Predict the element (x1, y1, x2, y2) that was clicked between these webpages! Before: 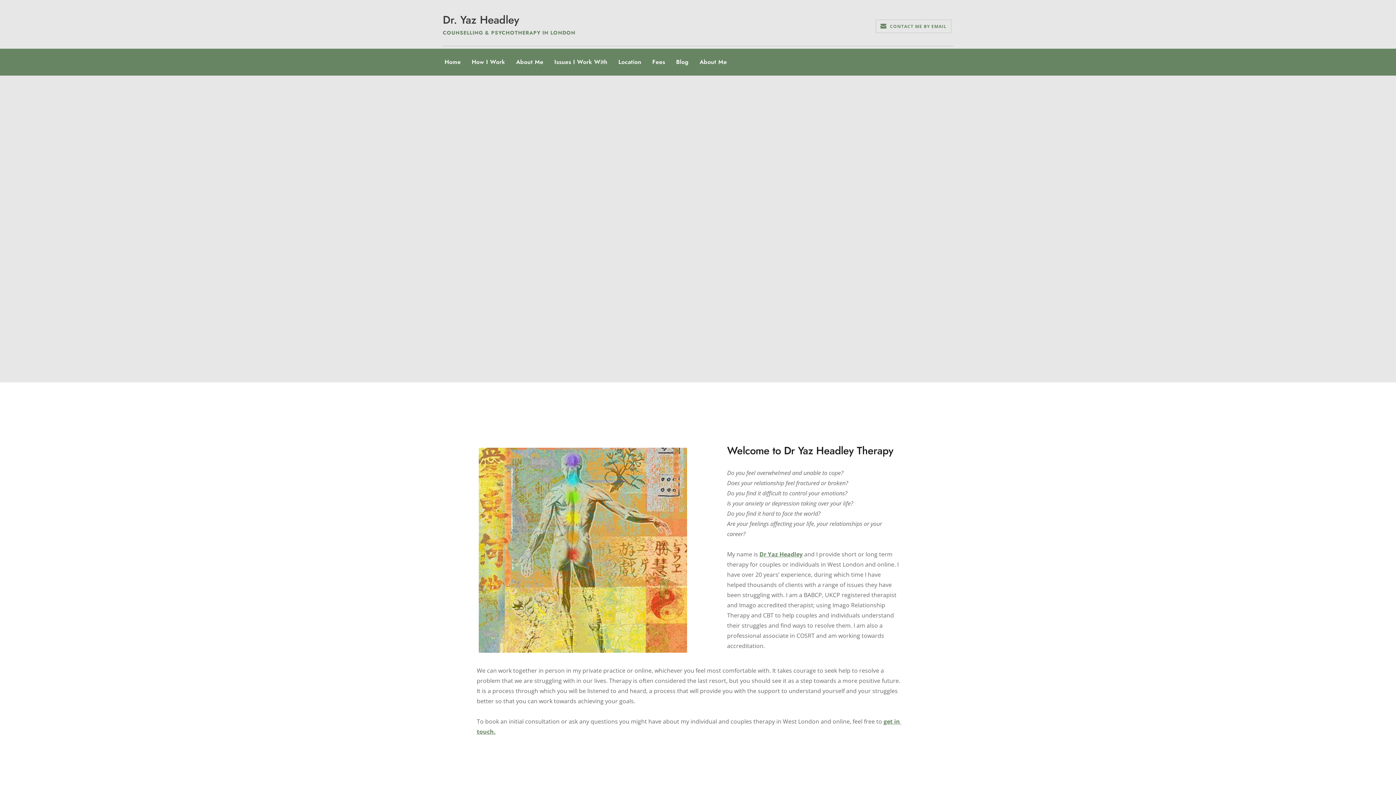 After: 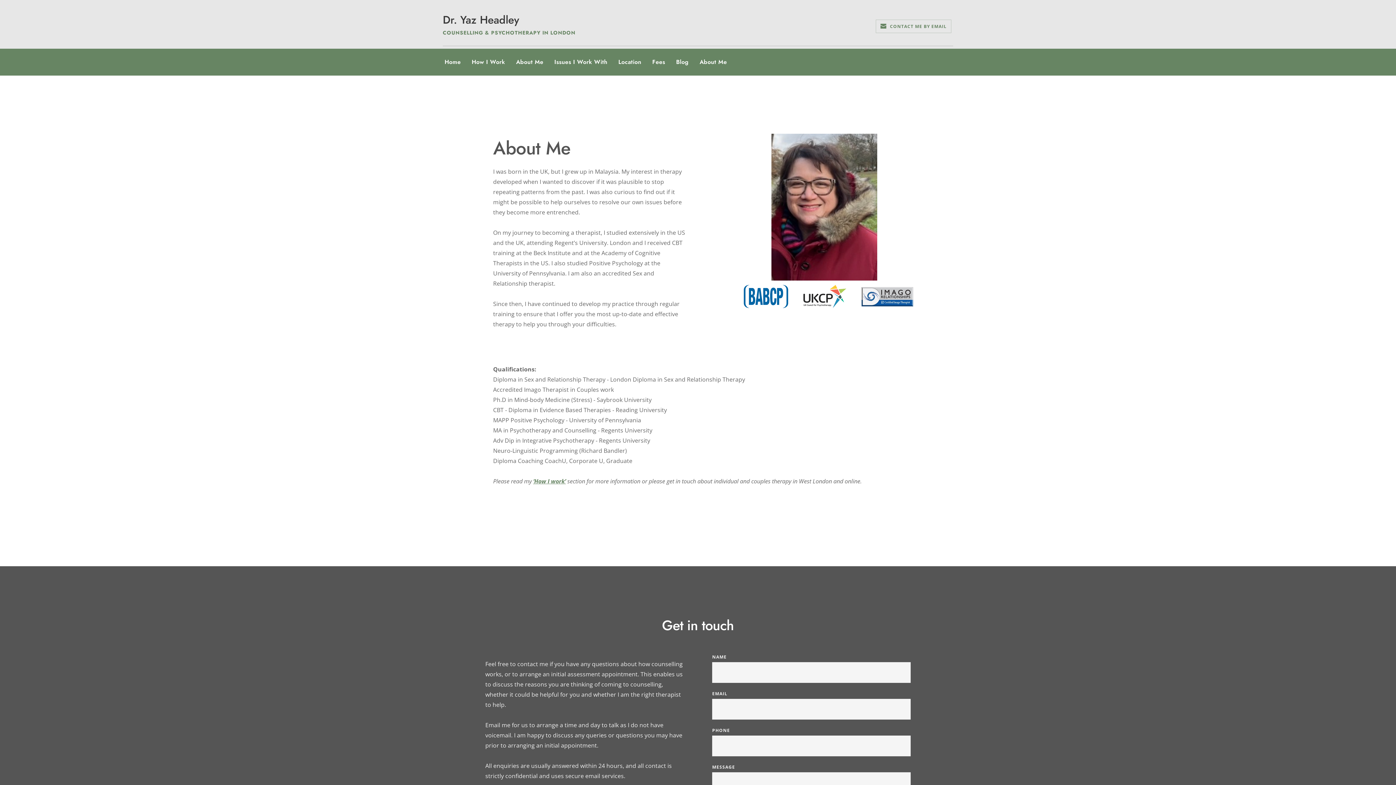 Action: label: Dr Yaz Headley bbox: (759, 550, 802, 558)